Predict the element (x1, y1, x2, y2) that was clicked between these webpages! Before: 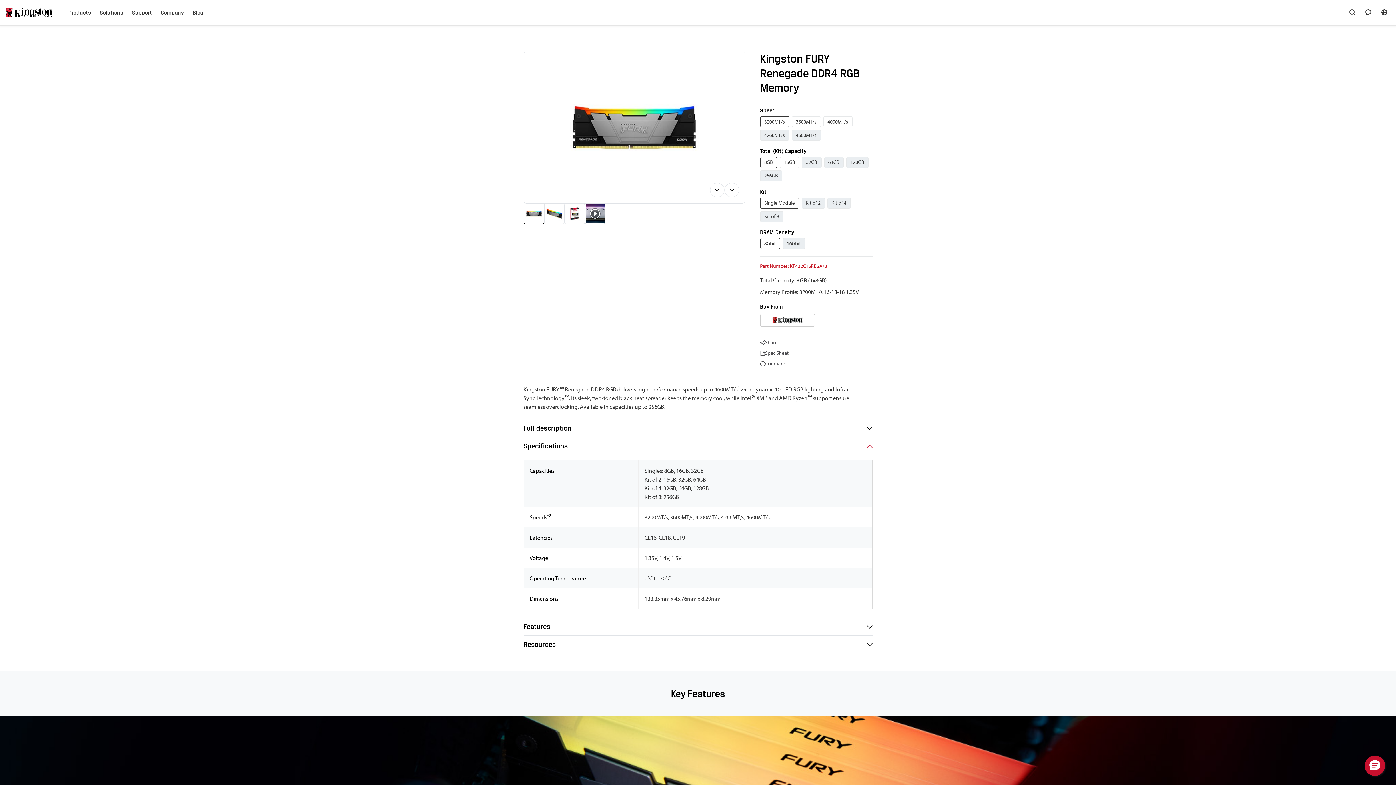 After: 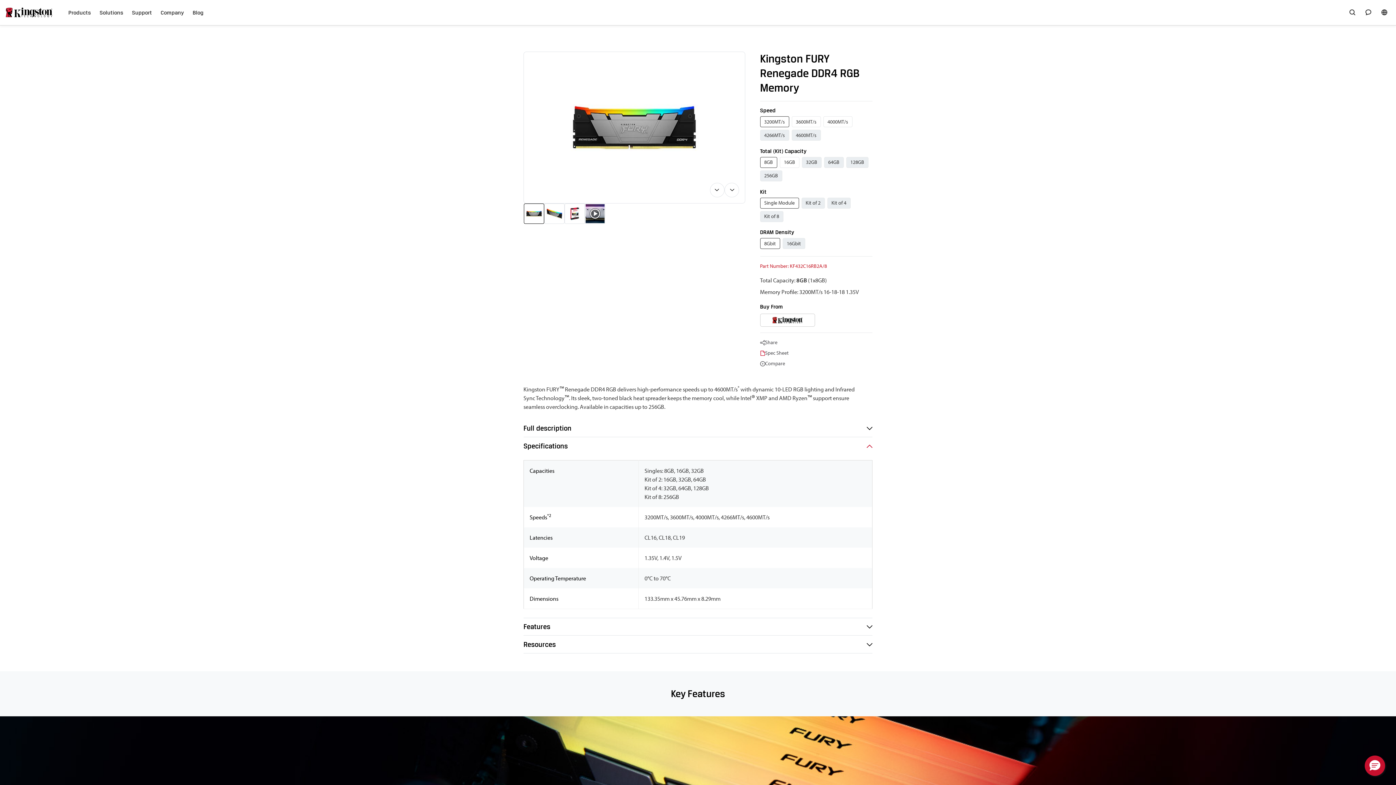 Action: bbox: (760, 349, 788, 357) label: Spec Sheet